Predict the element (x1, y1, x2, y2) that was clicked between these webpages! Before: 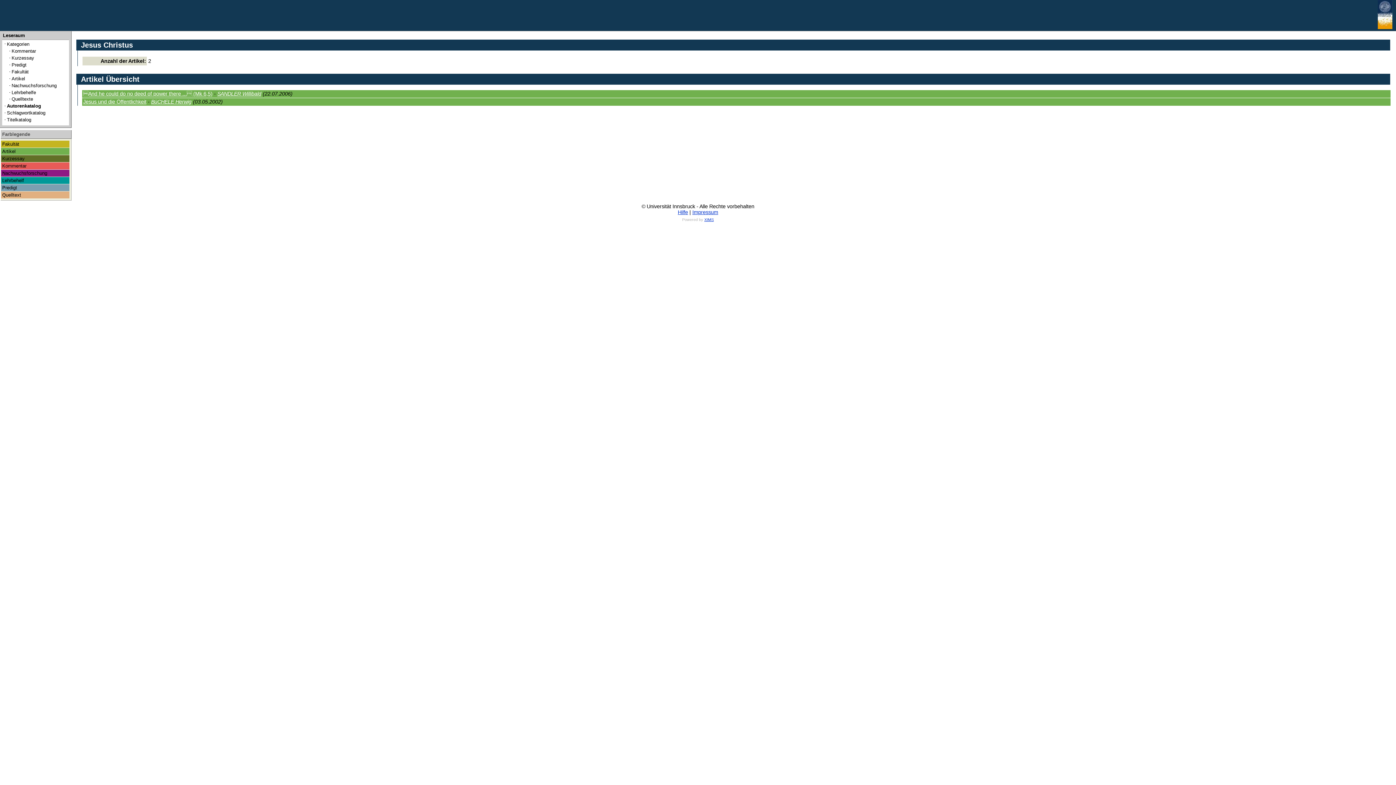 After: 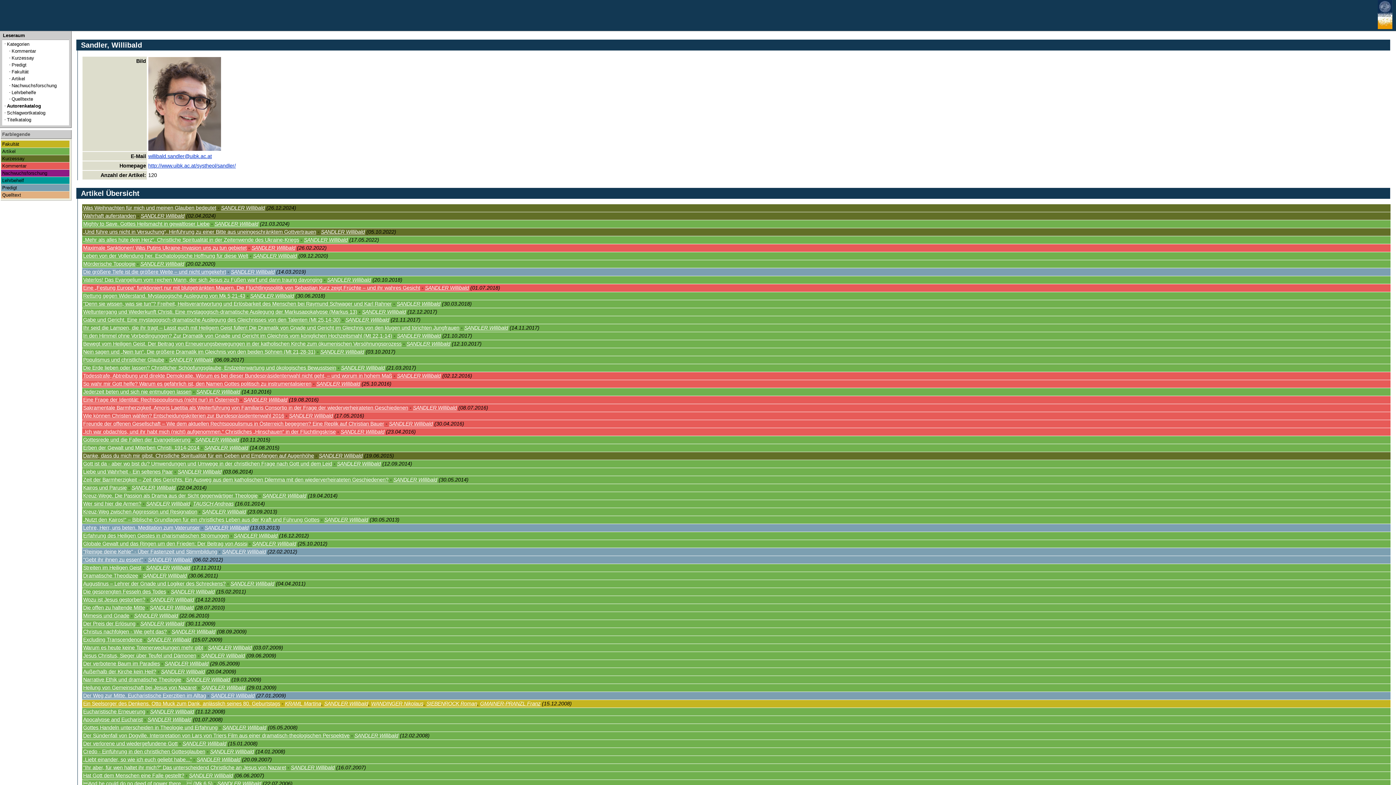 Action: bbox: (217, 91, 261, 96) label: SANDLER Willibald